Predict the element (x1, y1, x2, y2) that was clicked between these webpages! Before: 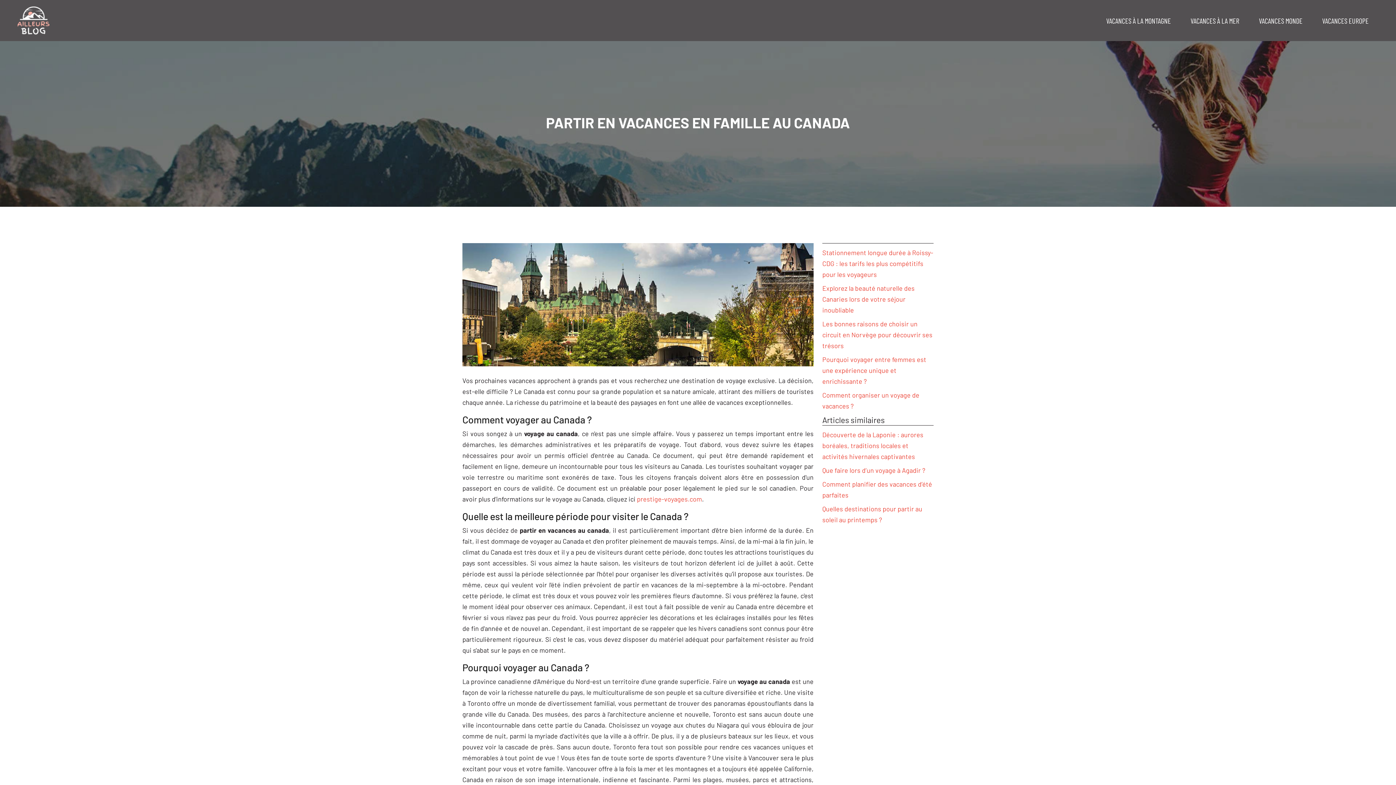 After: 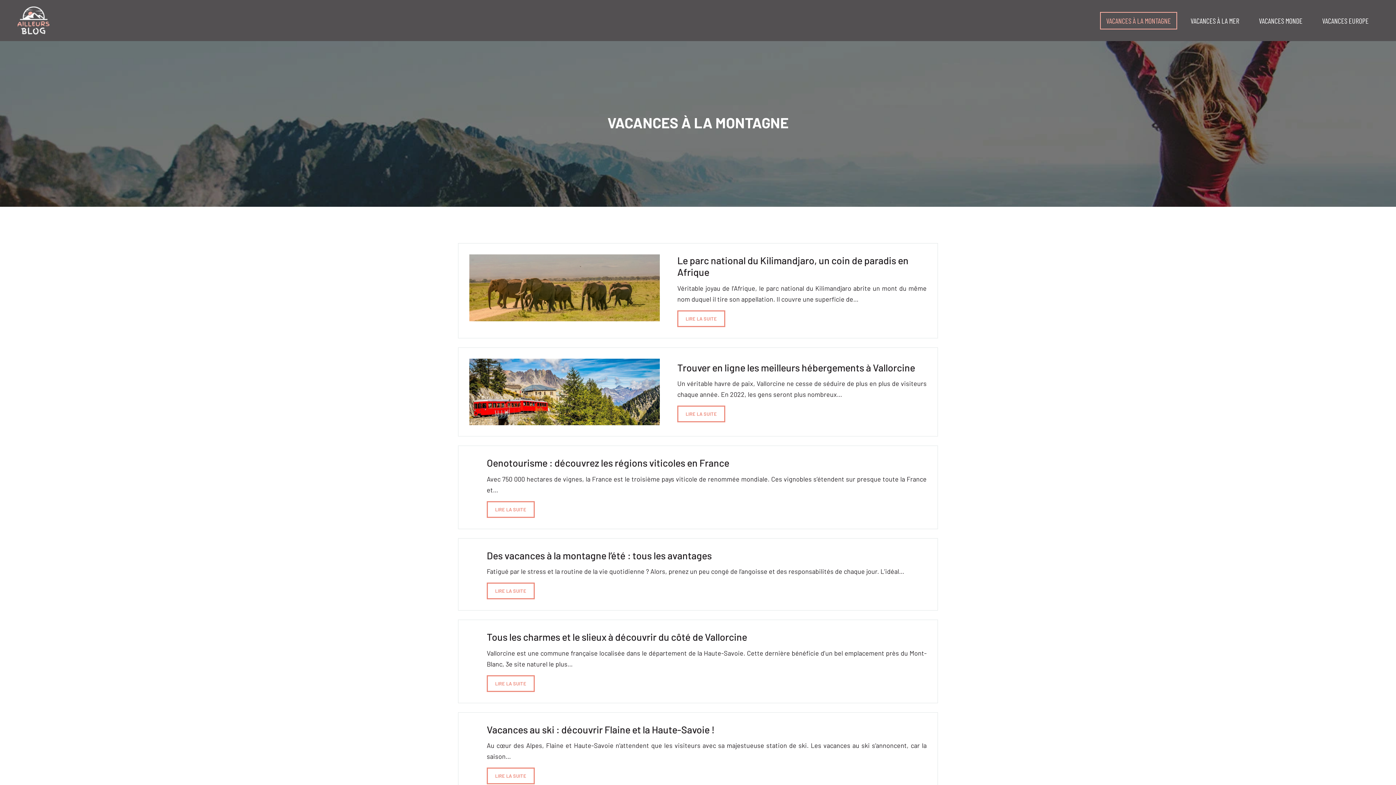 Action: label: VACANCES À LA MONTAGNE bbox: (1100, 11, 1177, 29)